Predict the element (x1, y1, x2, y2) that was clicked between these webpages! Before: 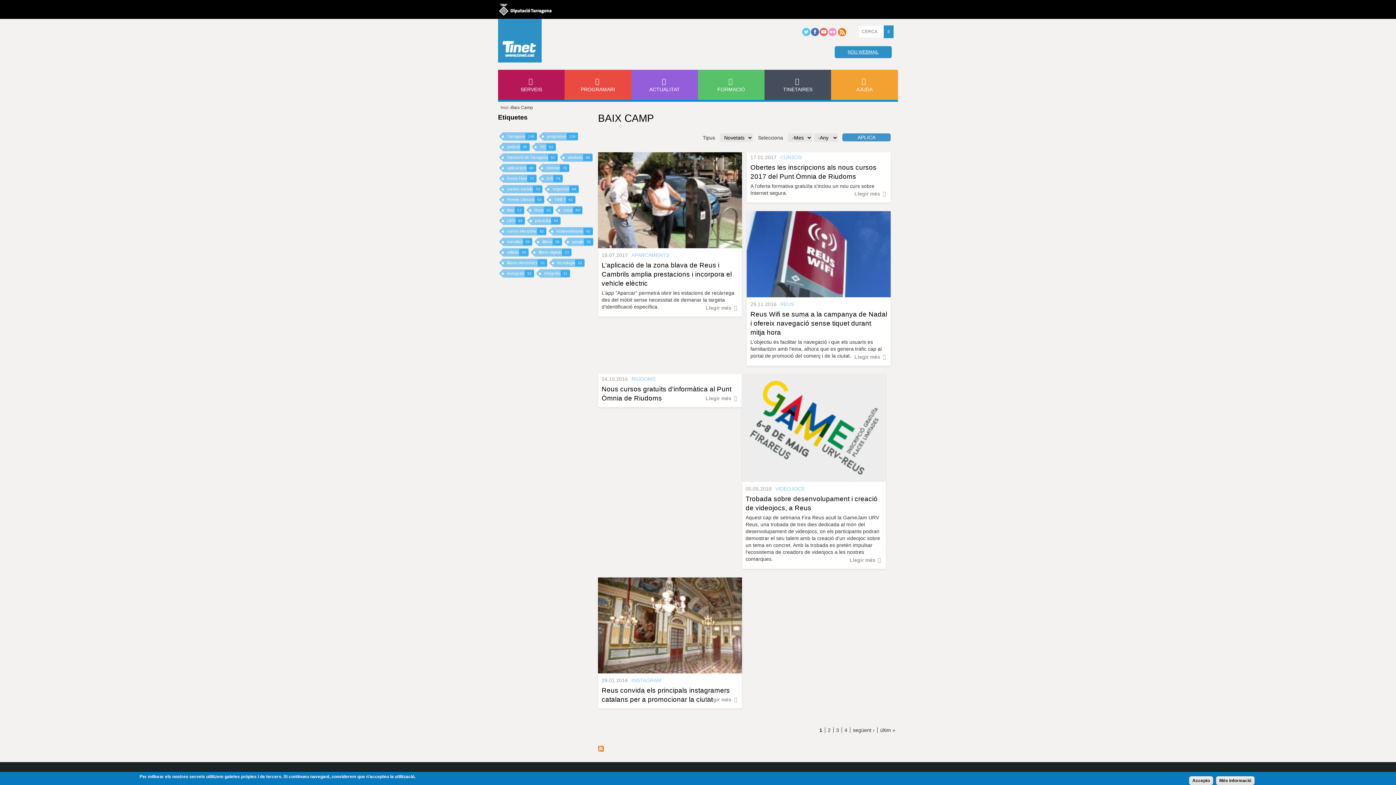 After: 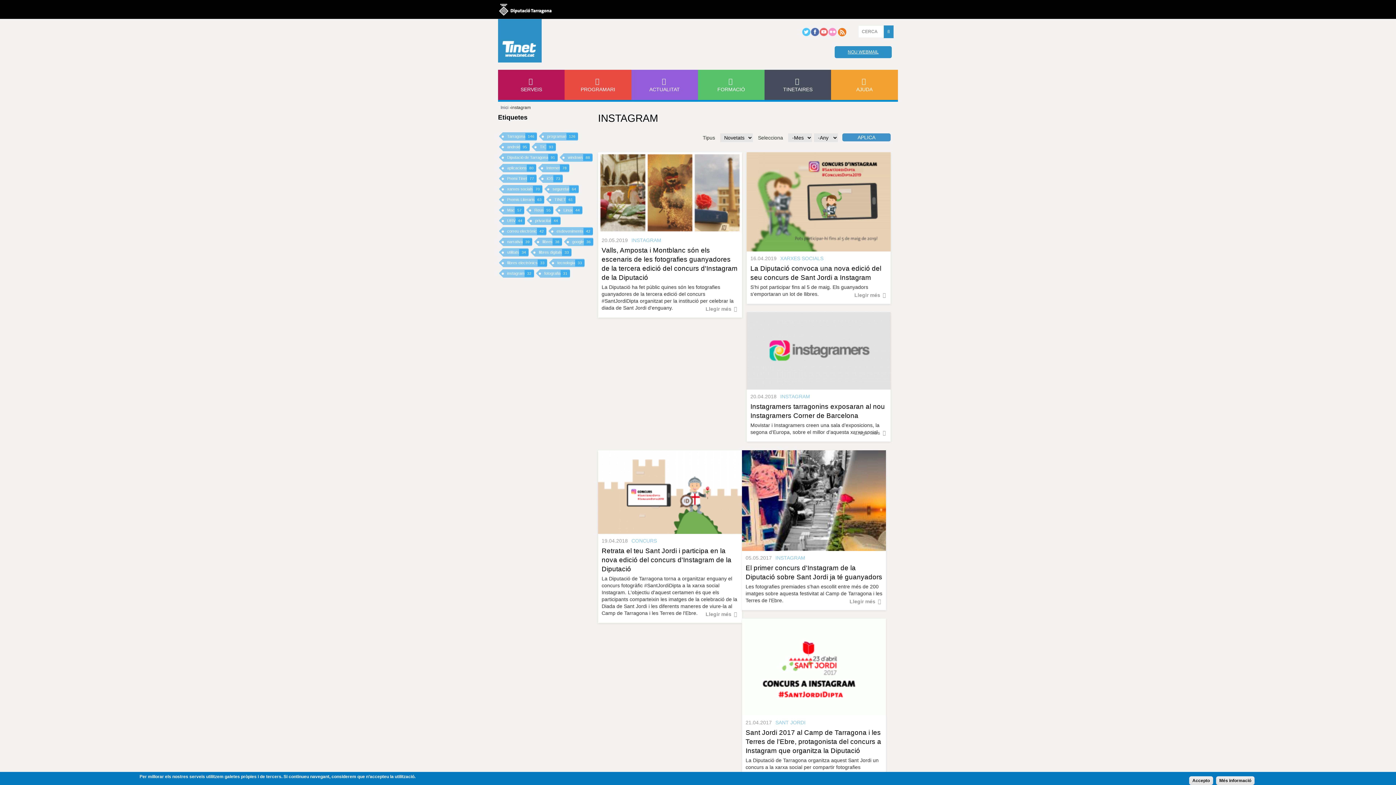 Action: bbox: (499, 269, 534, 277) label: instagram32